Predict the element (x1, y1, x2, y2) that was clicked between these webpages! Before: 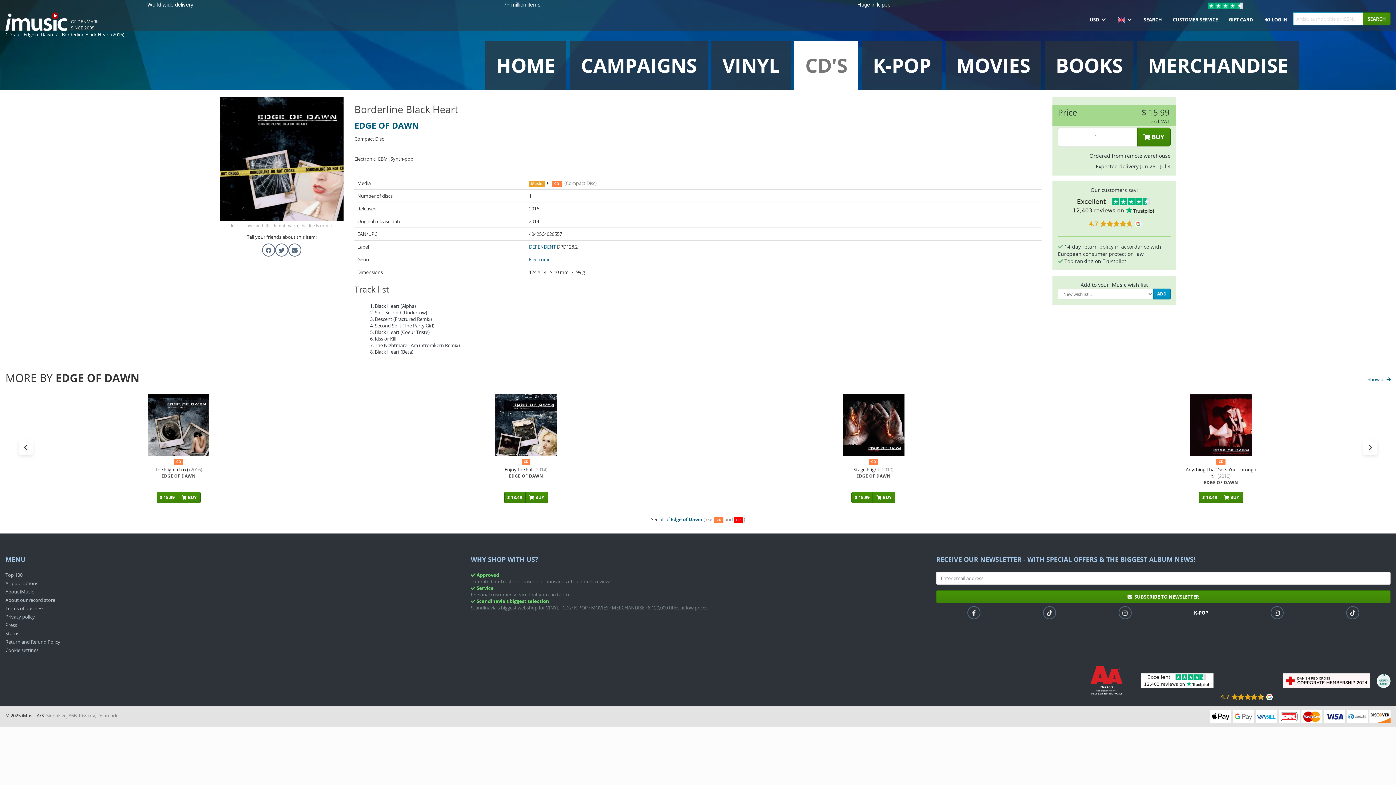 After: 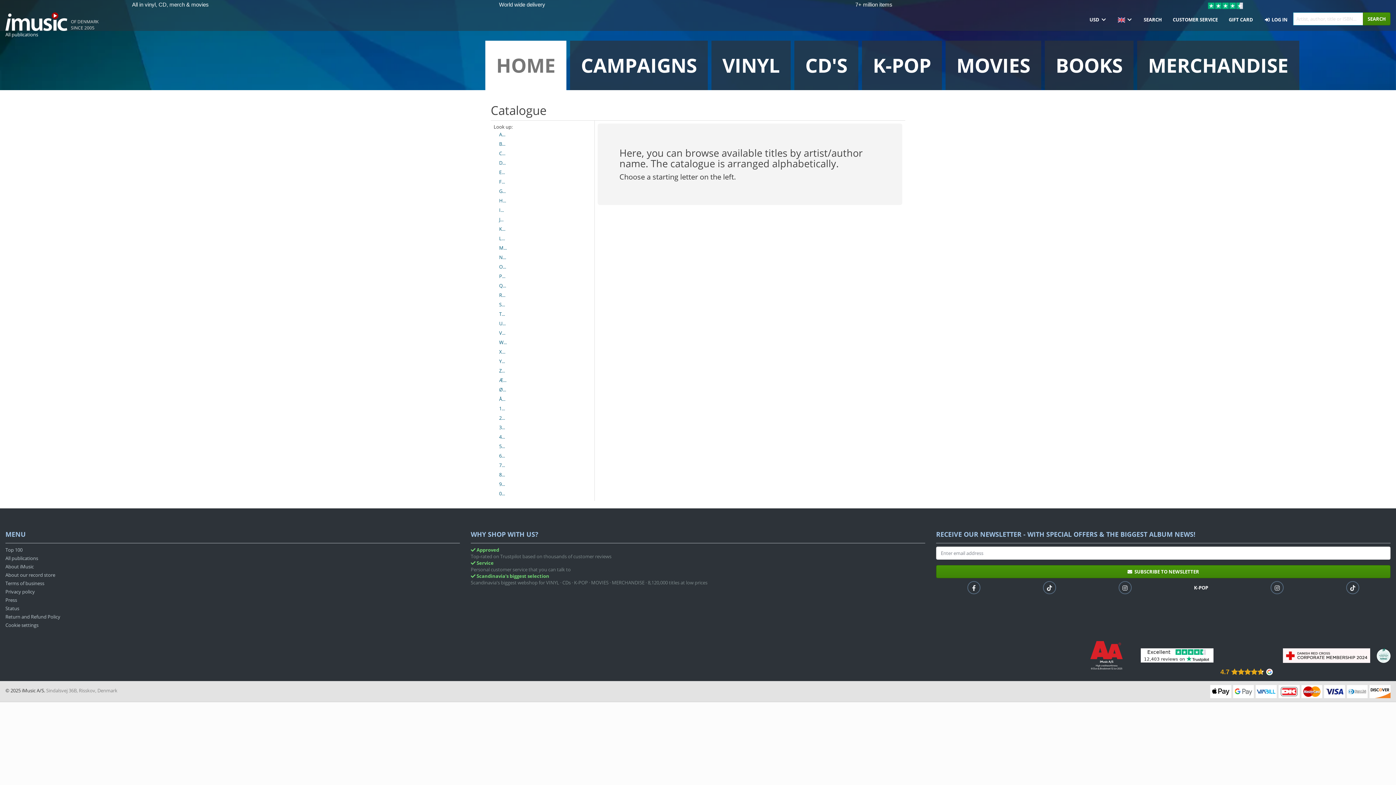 Action: bbox: (5, 580, 459, 588) label: All publications